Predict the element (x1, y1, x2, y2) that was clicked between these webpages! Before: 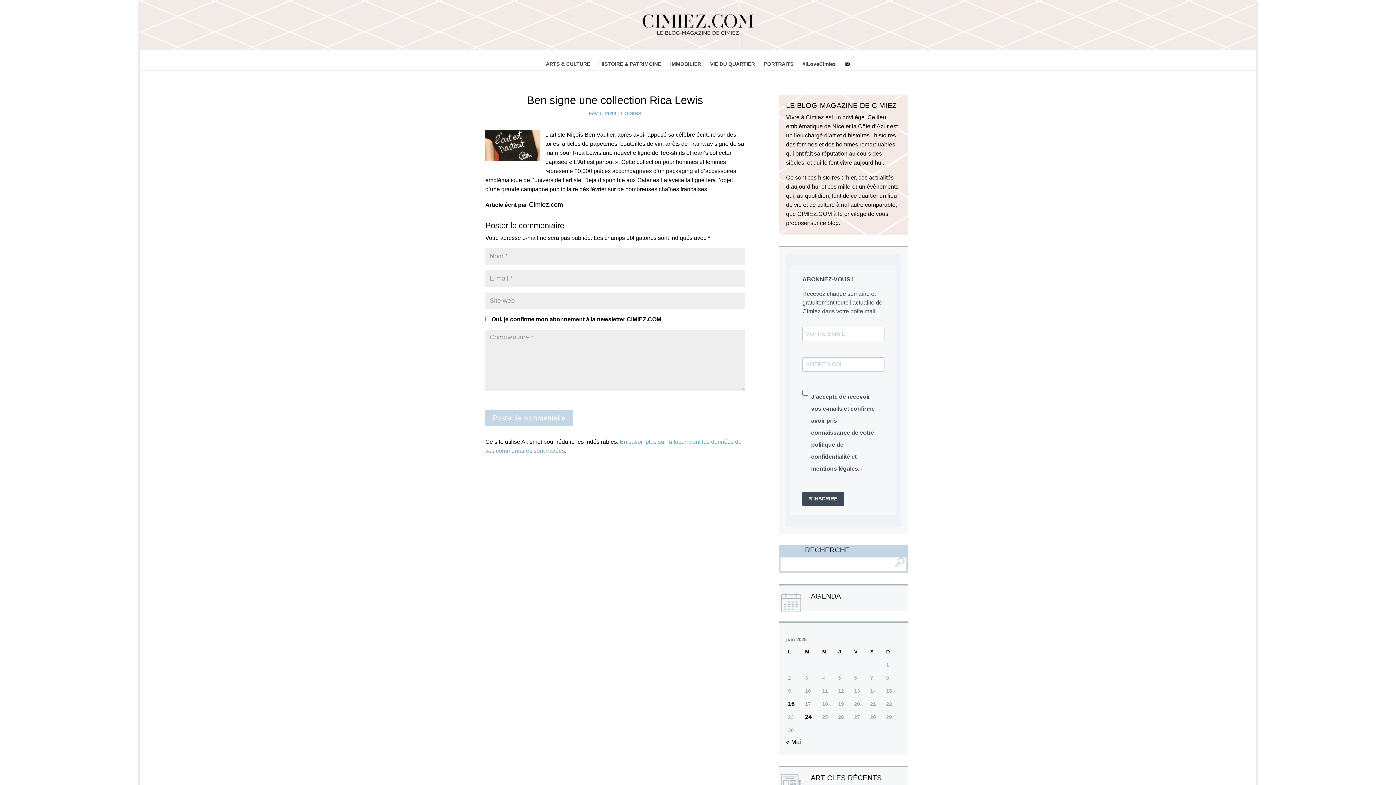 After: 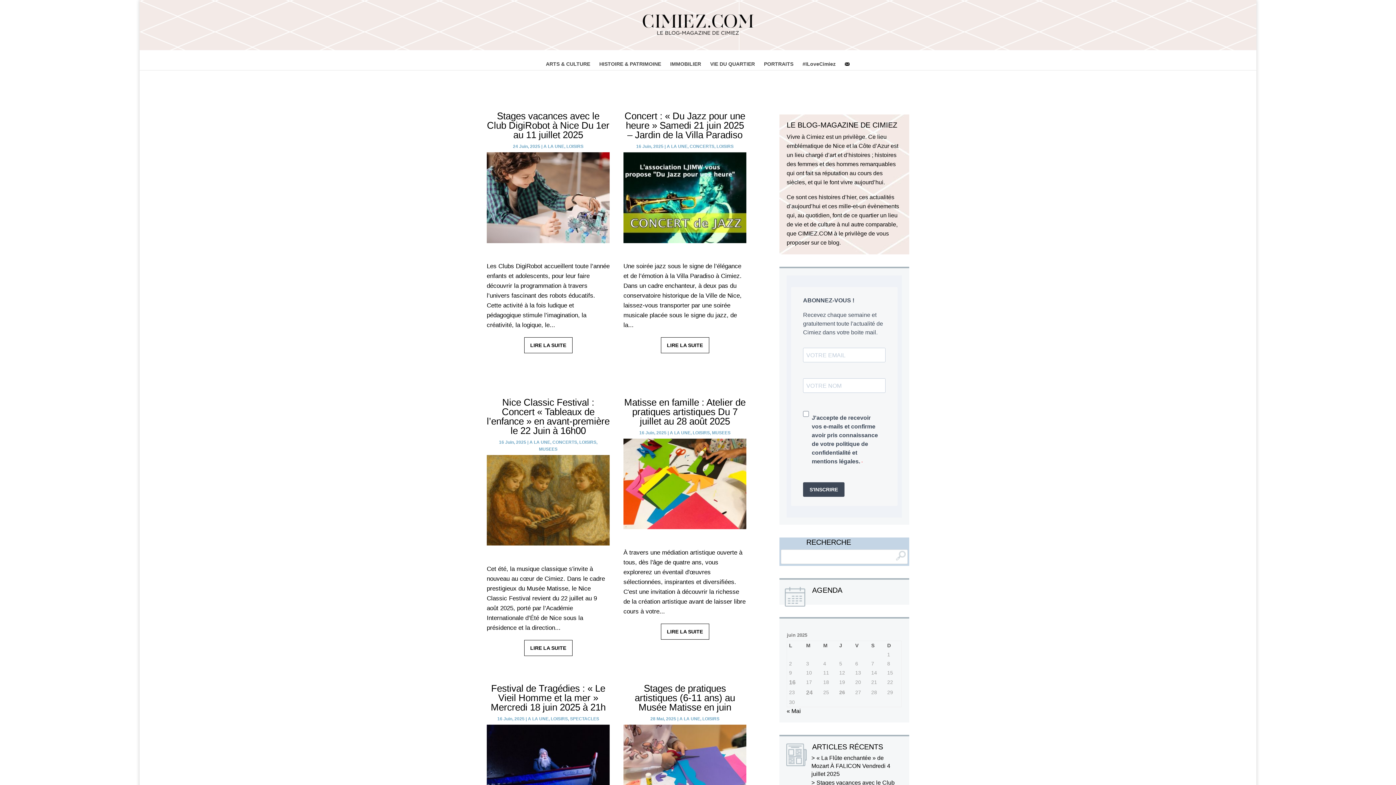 Action: label: LOISIRS bbox: (621, 110, 641, 116)